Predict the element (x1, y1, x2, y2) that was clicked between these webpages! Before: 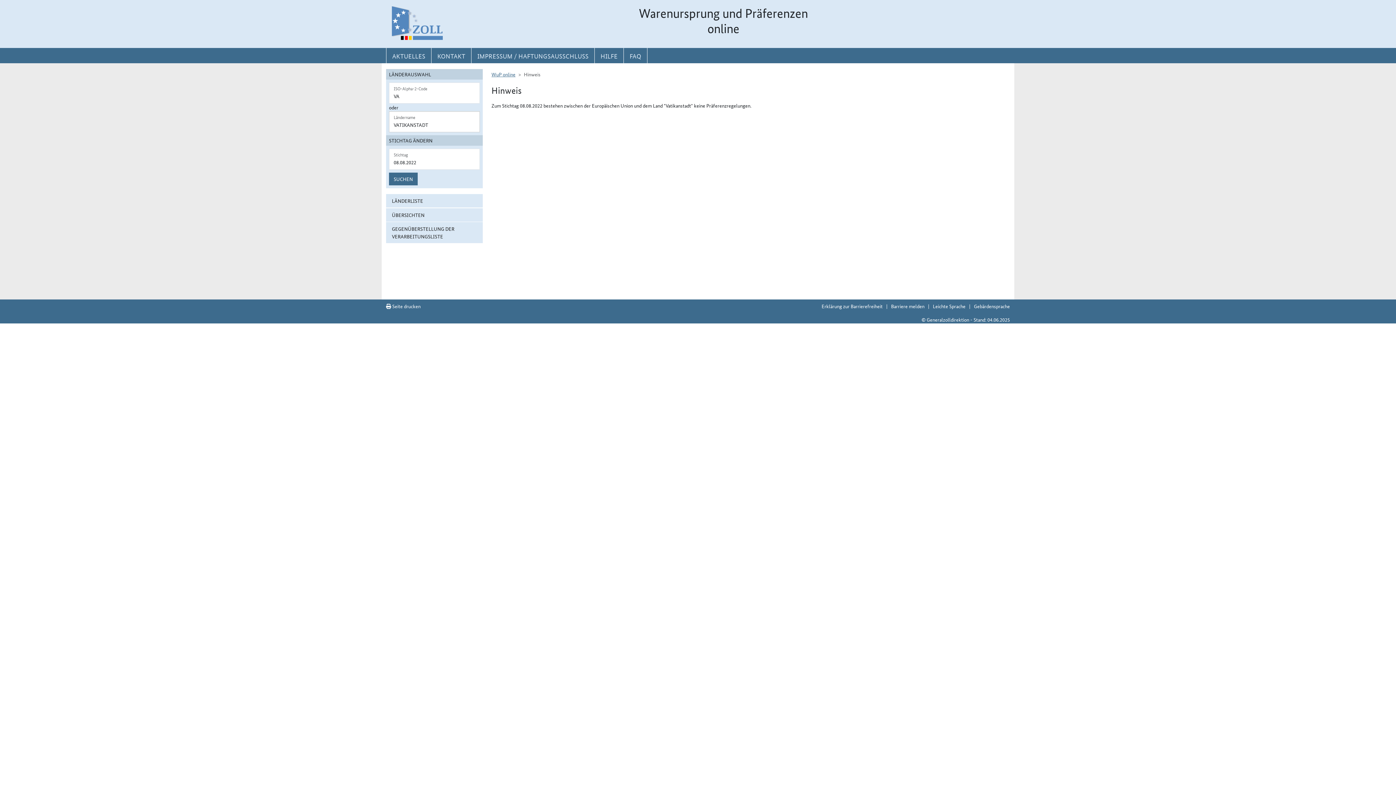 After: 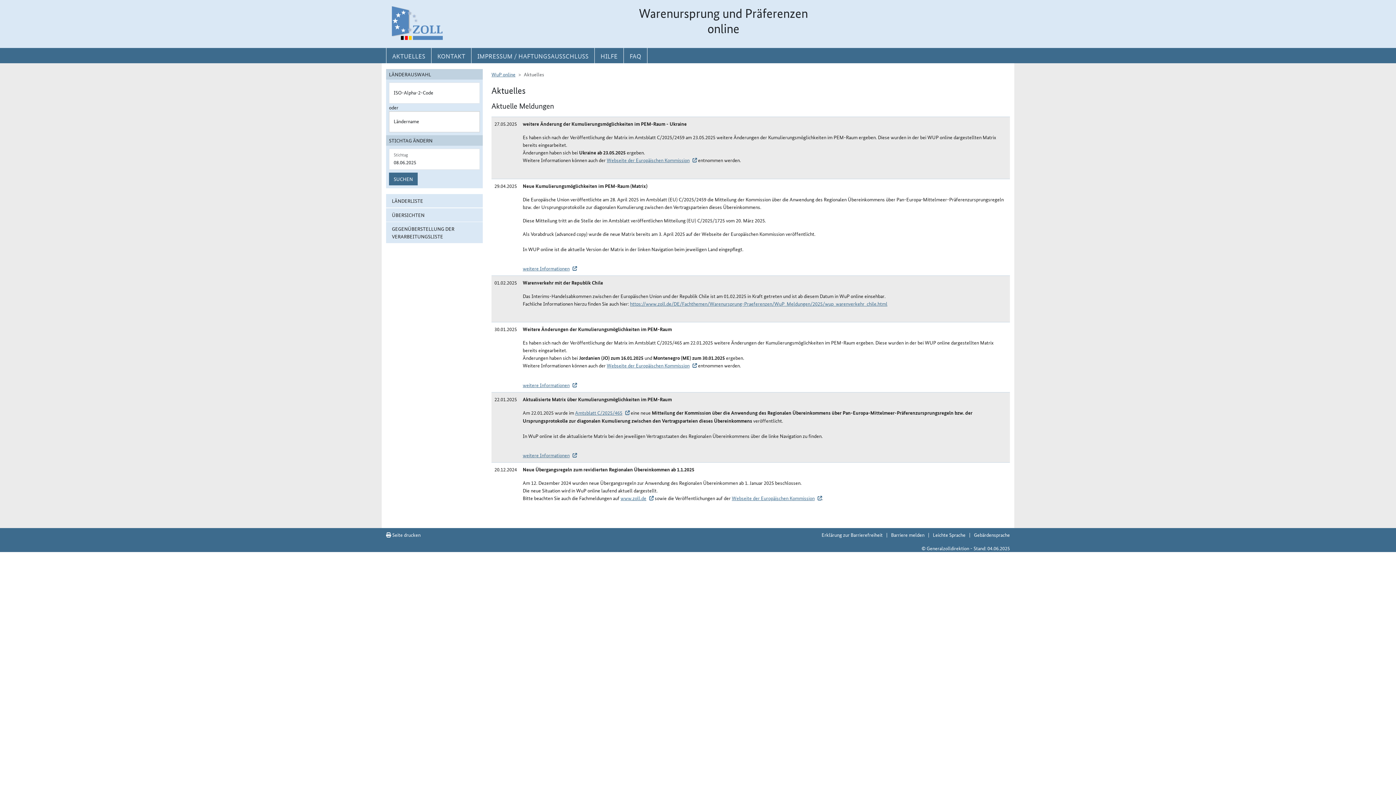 Action: bbox: (386, 48, 431, 63) label: AKTUELLES